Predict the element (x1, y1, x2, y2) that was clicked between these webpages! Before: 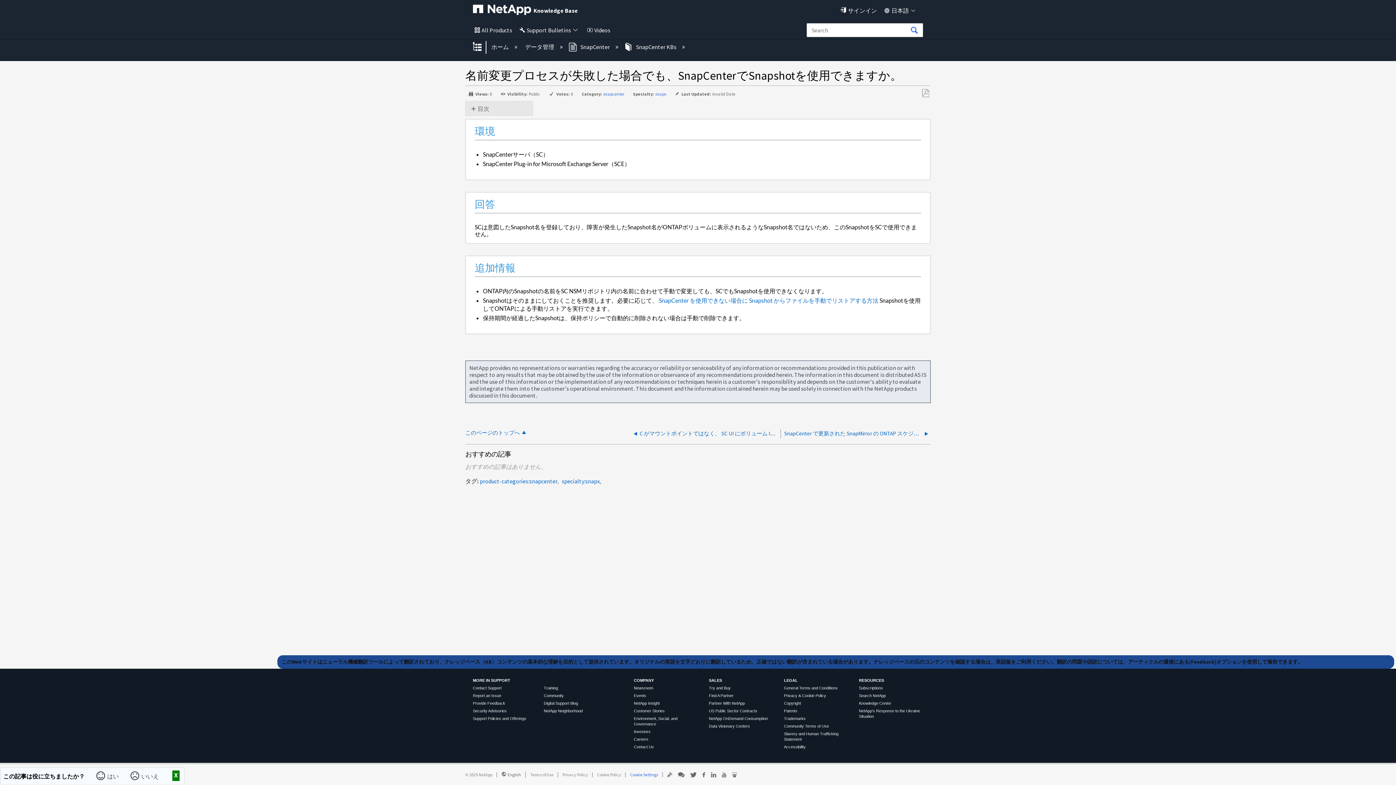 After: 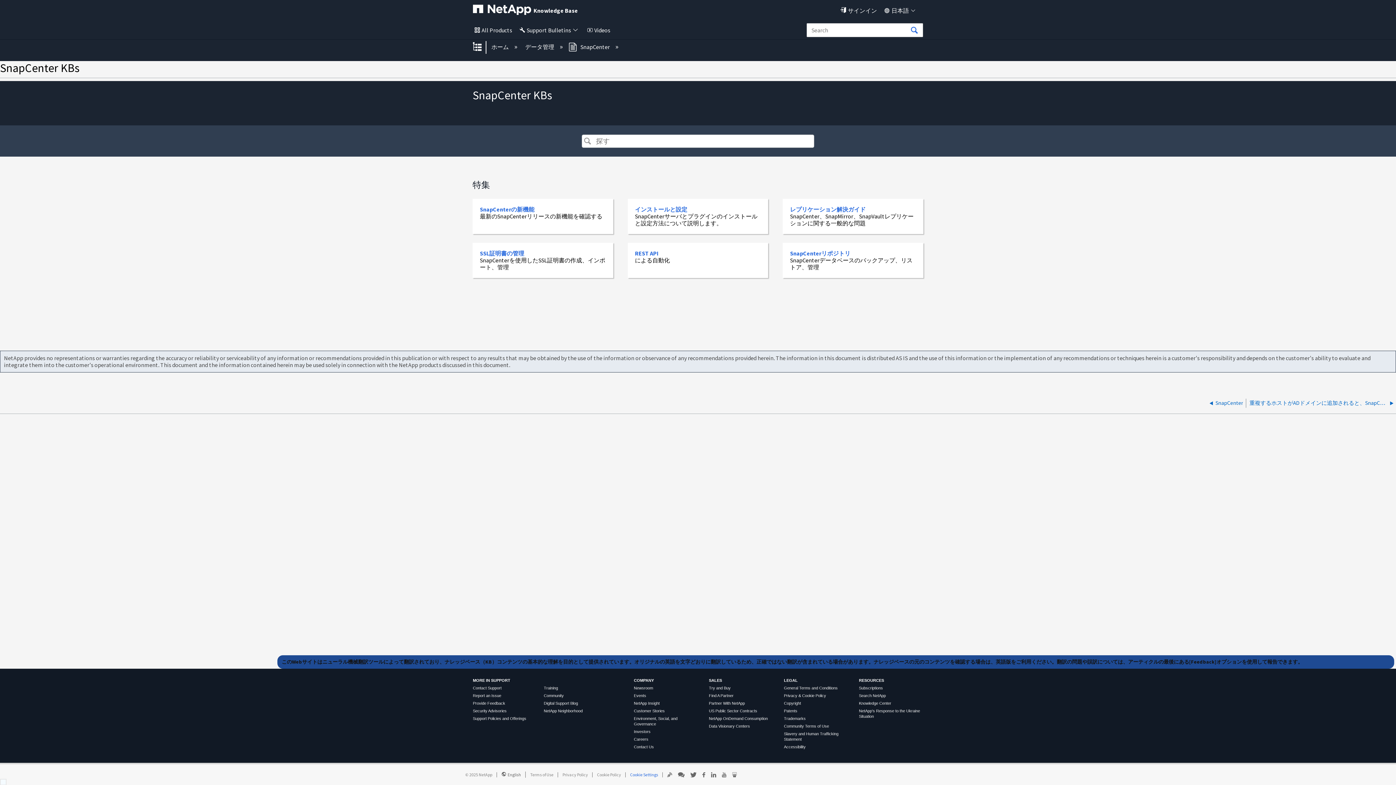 Action: bbox: (624, 43, 677, 50) label:  SnapCenter KBs 